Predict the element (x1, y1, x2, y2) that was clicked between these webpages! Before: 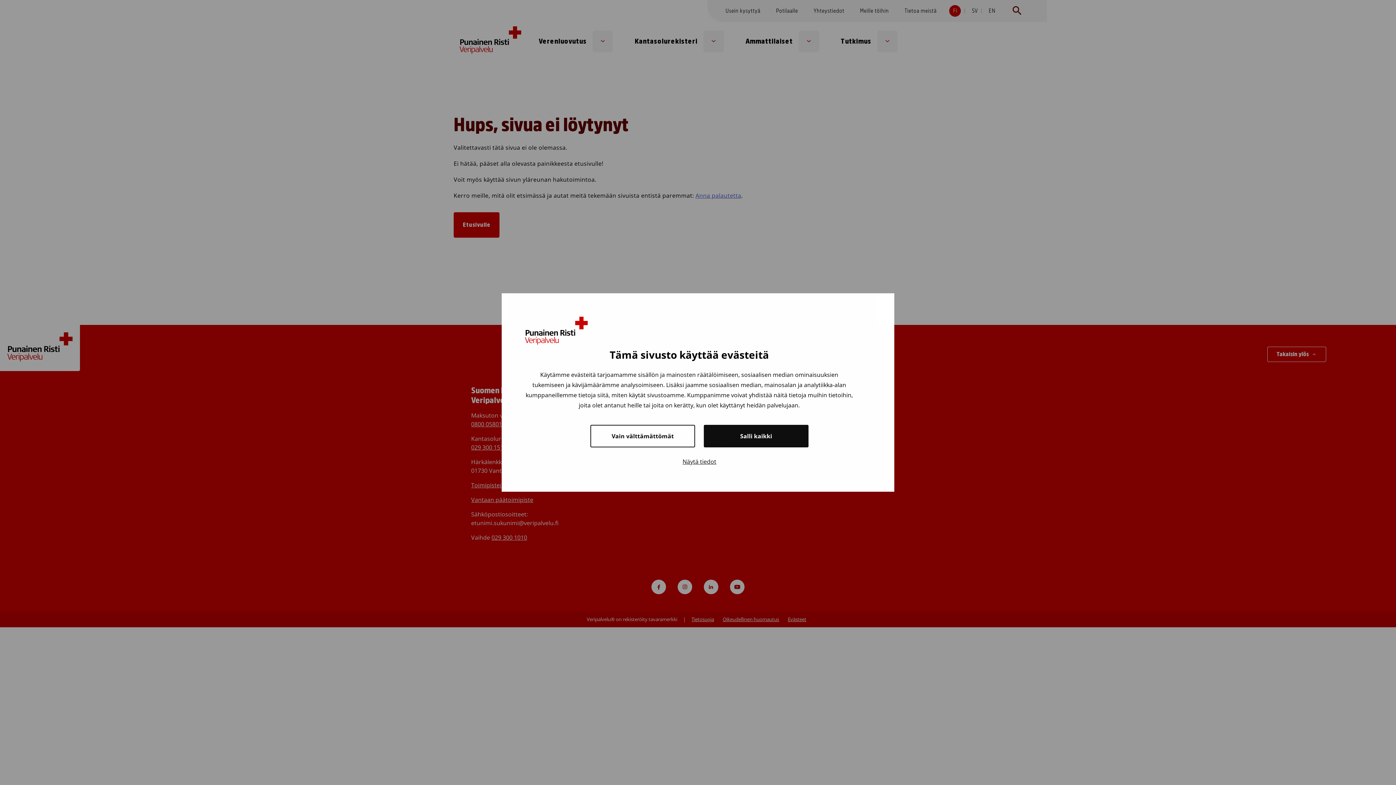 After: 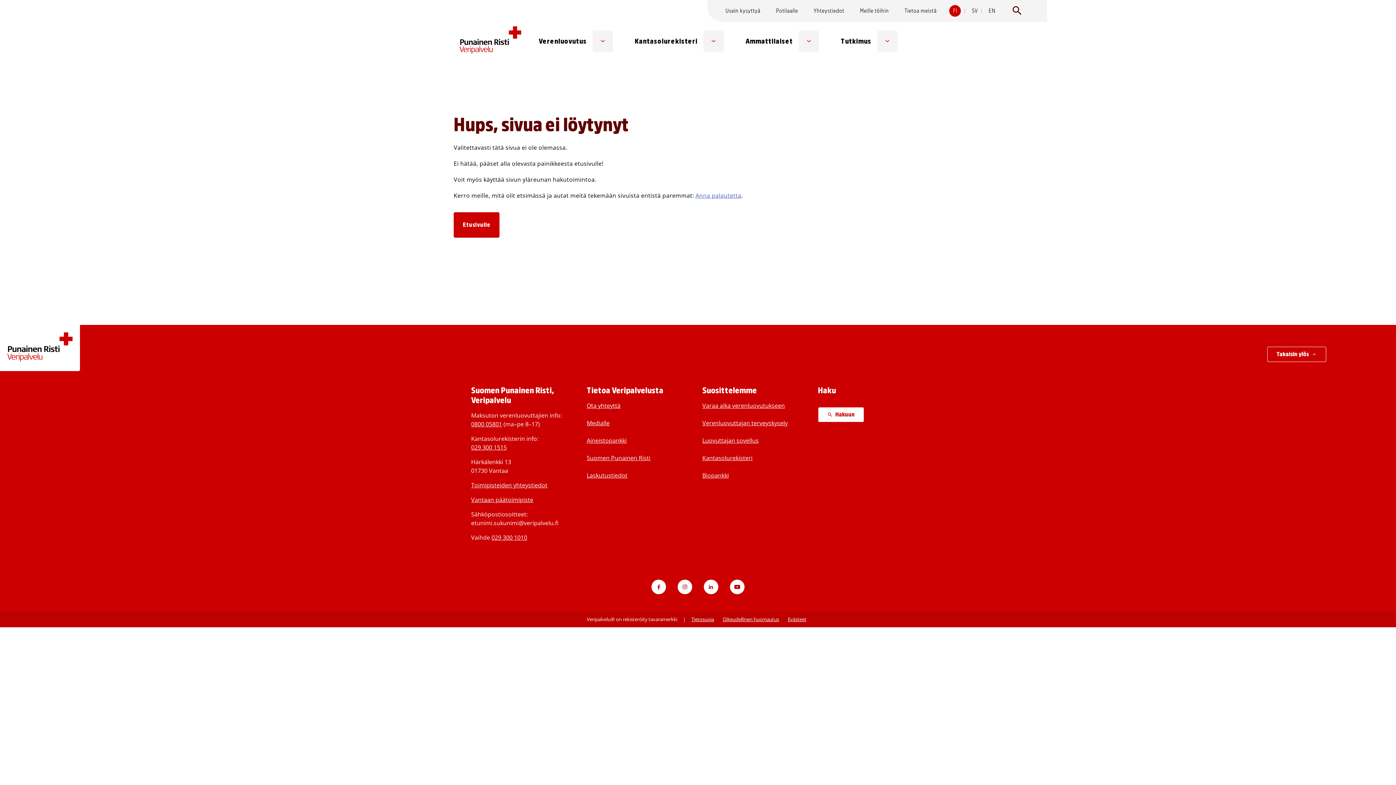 Action: bbox: (590, 425, 695, 447) label: Vain välttämättömät